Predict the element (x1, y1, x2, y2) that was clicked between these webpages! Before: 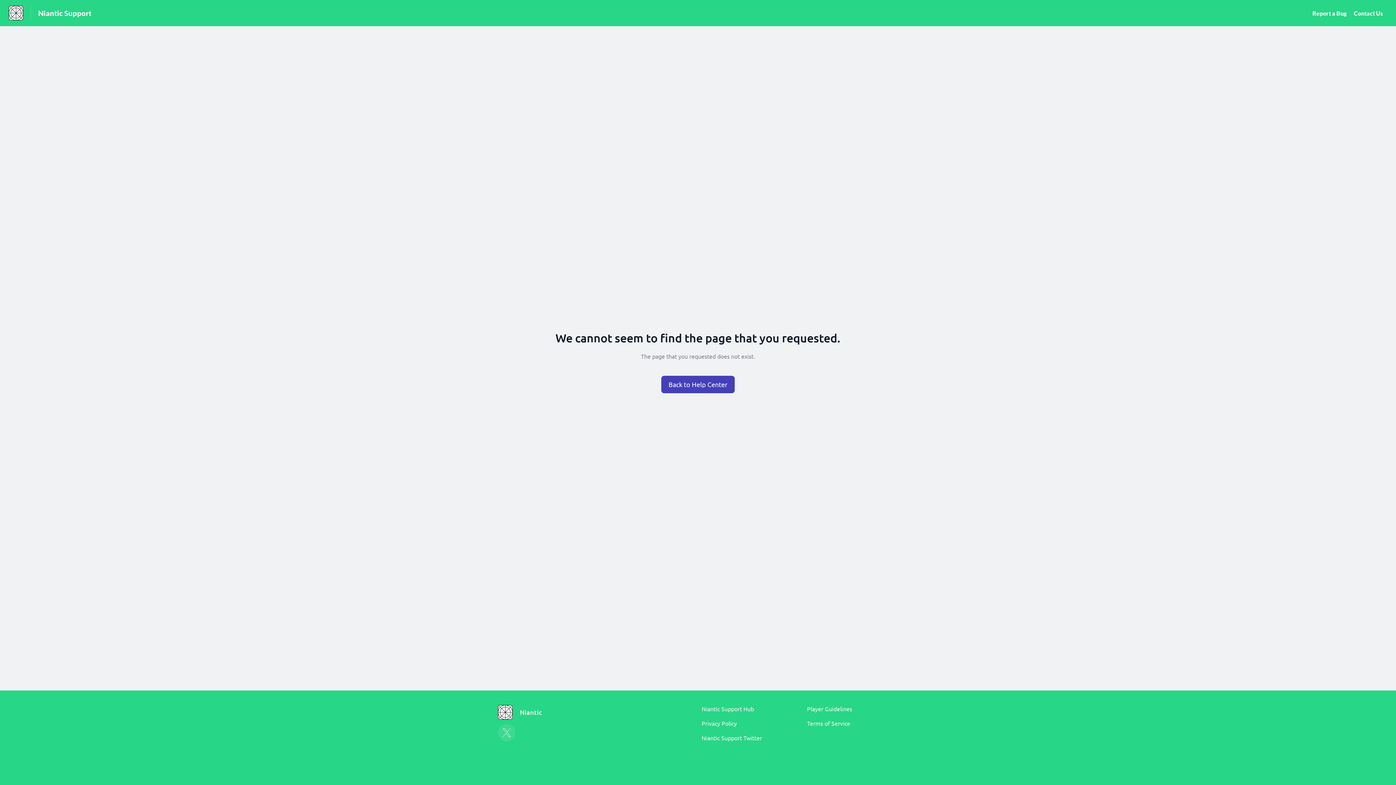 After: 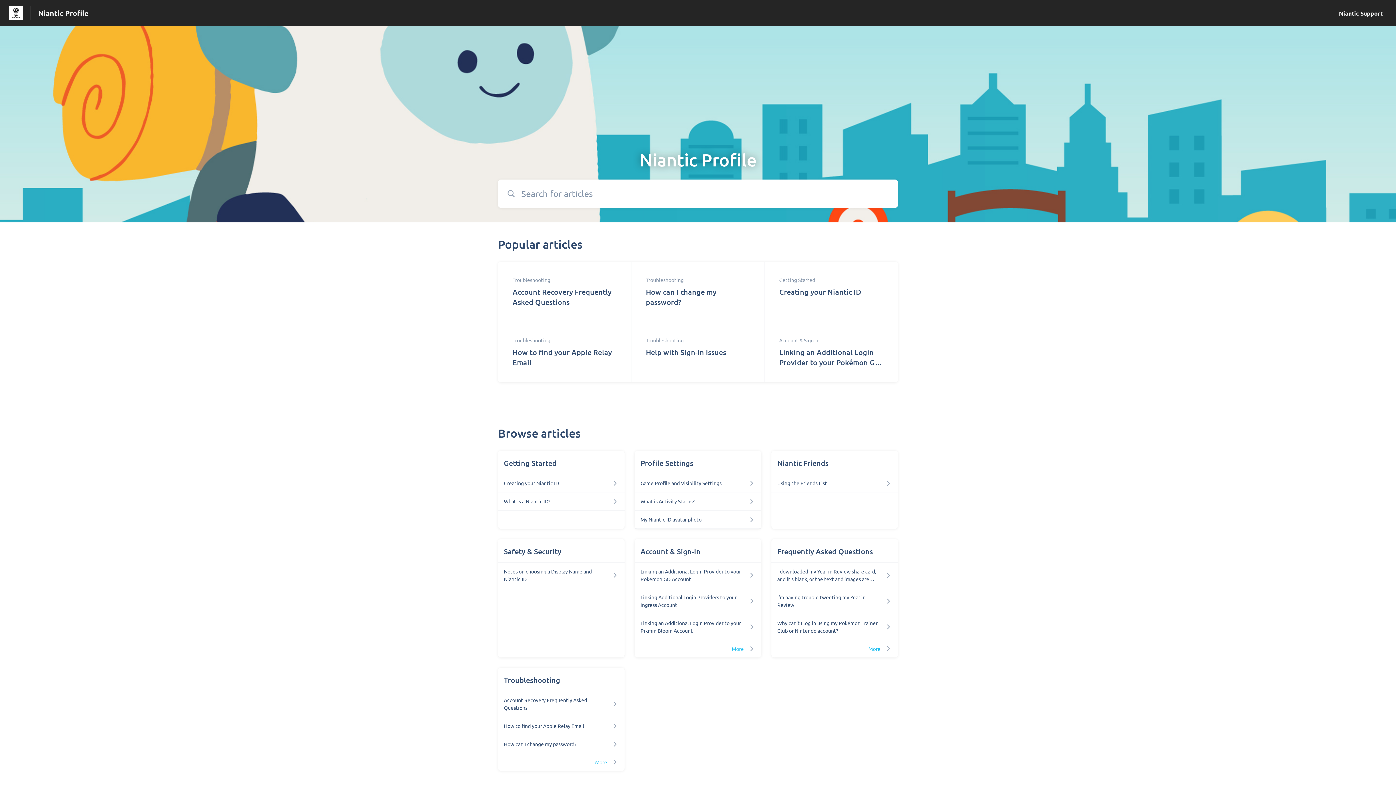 Action: label: Niantic Support bbox: (38, 8, 91, 17)